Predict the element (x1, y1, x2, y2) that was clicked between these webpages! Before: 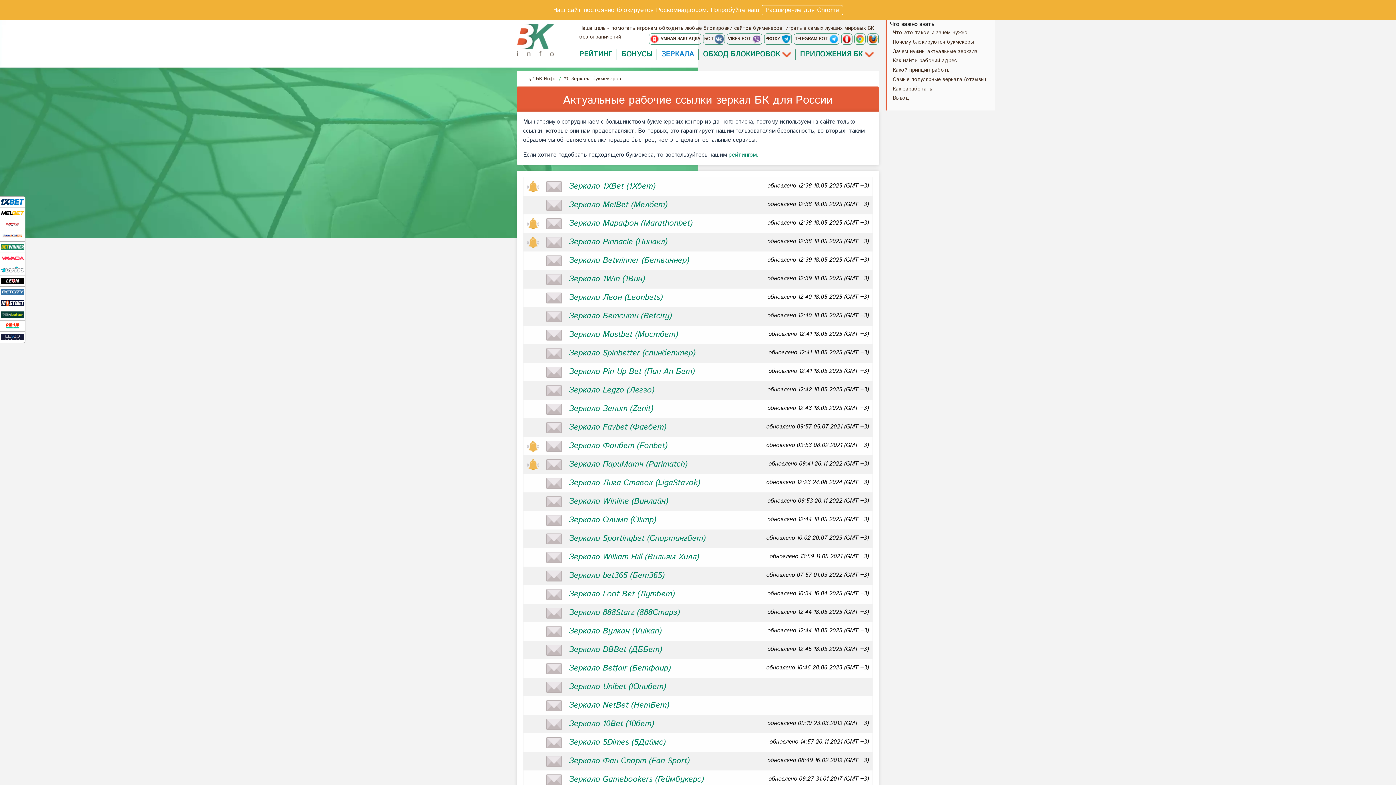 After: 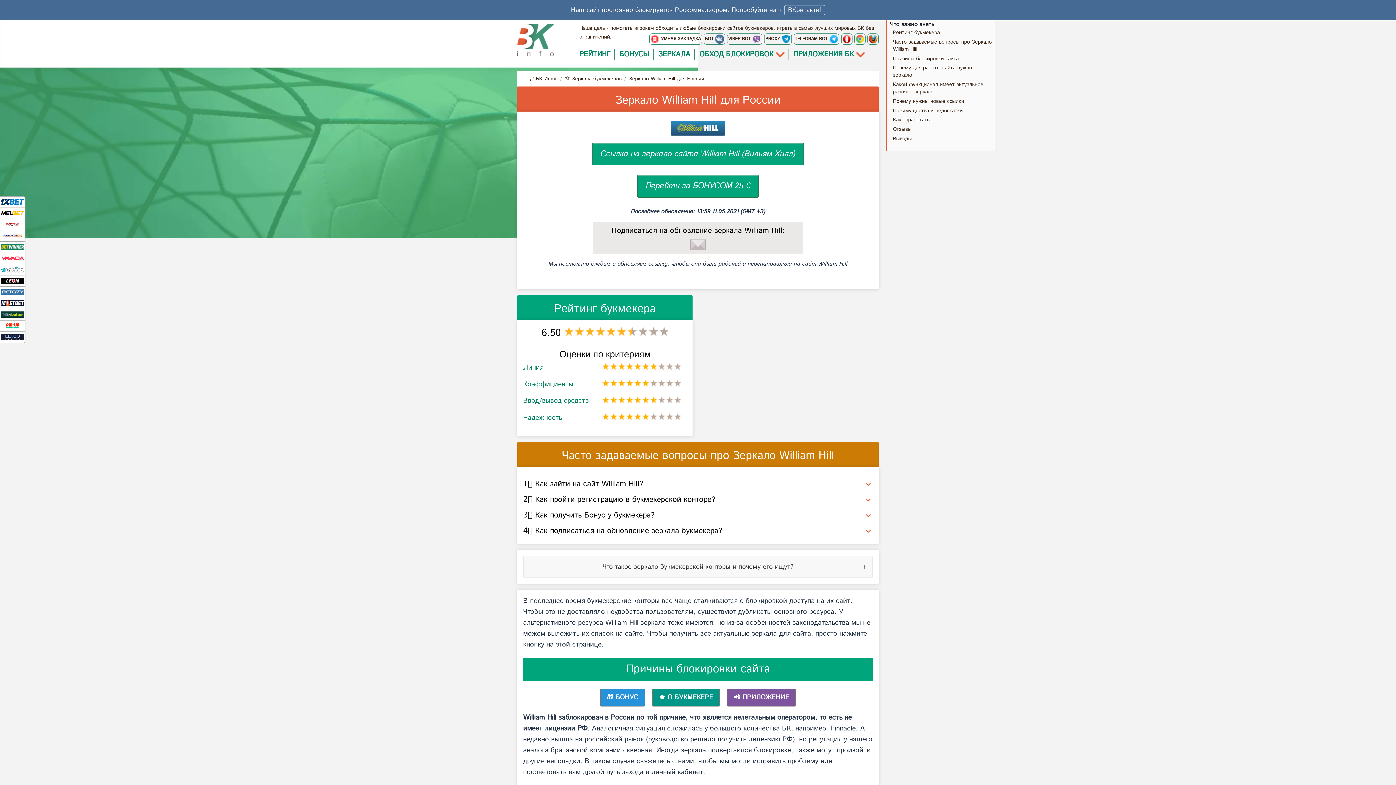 Action: label: Зеркало William Hill (Вильям Хилл) bbox: (569, 551, 699, 563)